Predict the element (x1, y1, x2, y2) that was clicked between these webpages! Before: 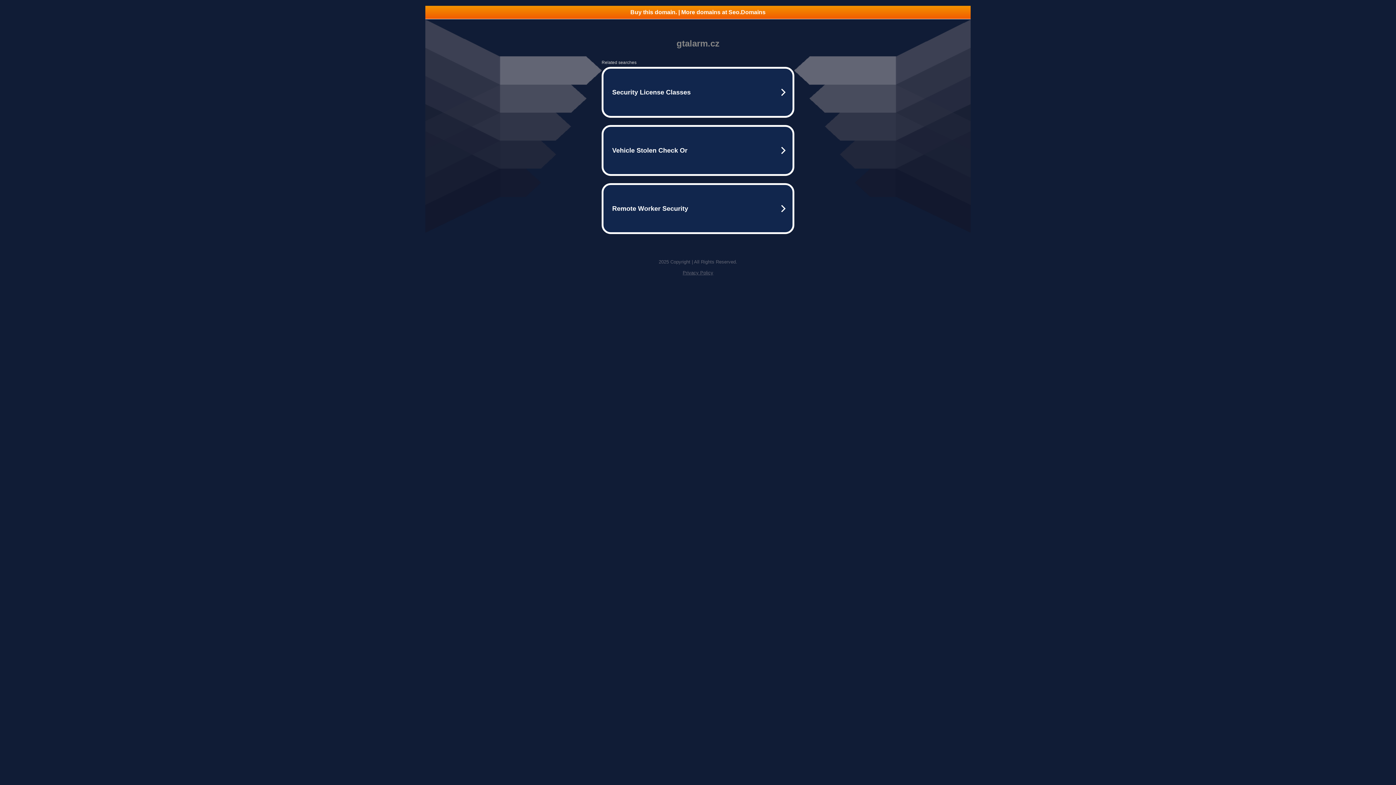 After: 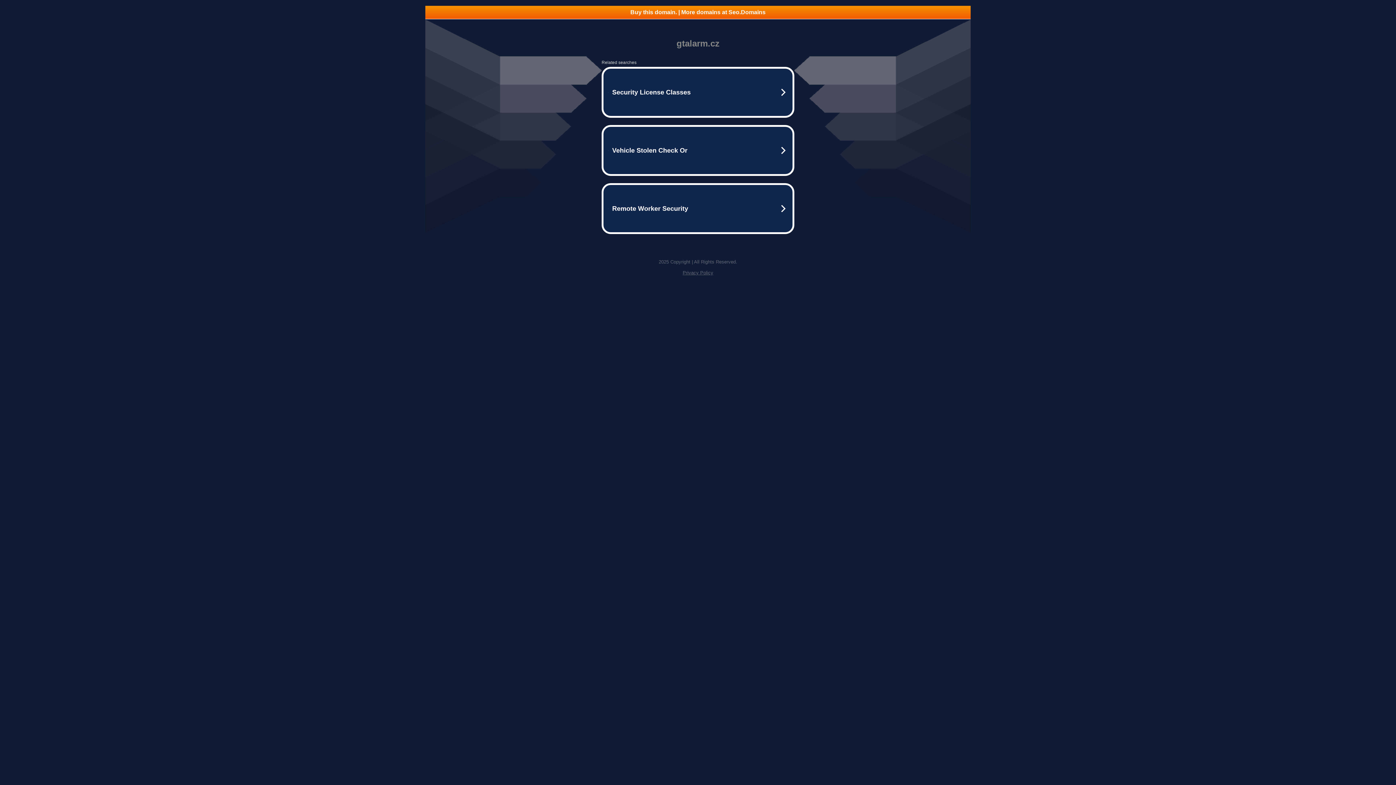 Action: bbox: (425, 5, 970, 18) label: Buy this domain. | More domains at Seo.Domains